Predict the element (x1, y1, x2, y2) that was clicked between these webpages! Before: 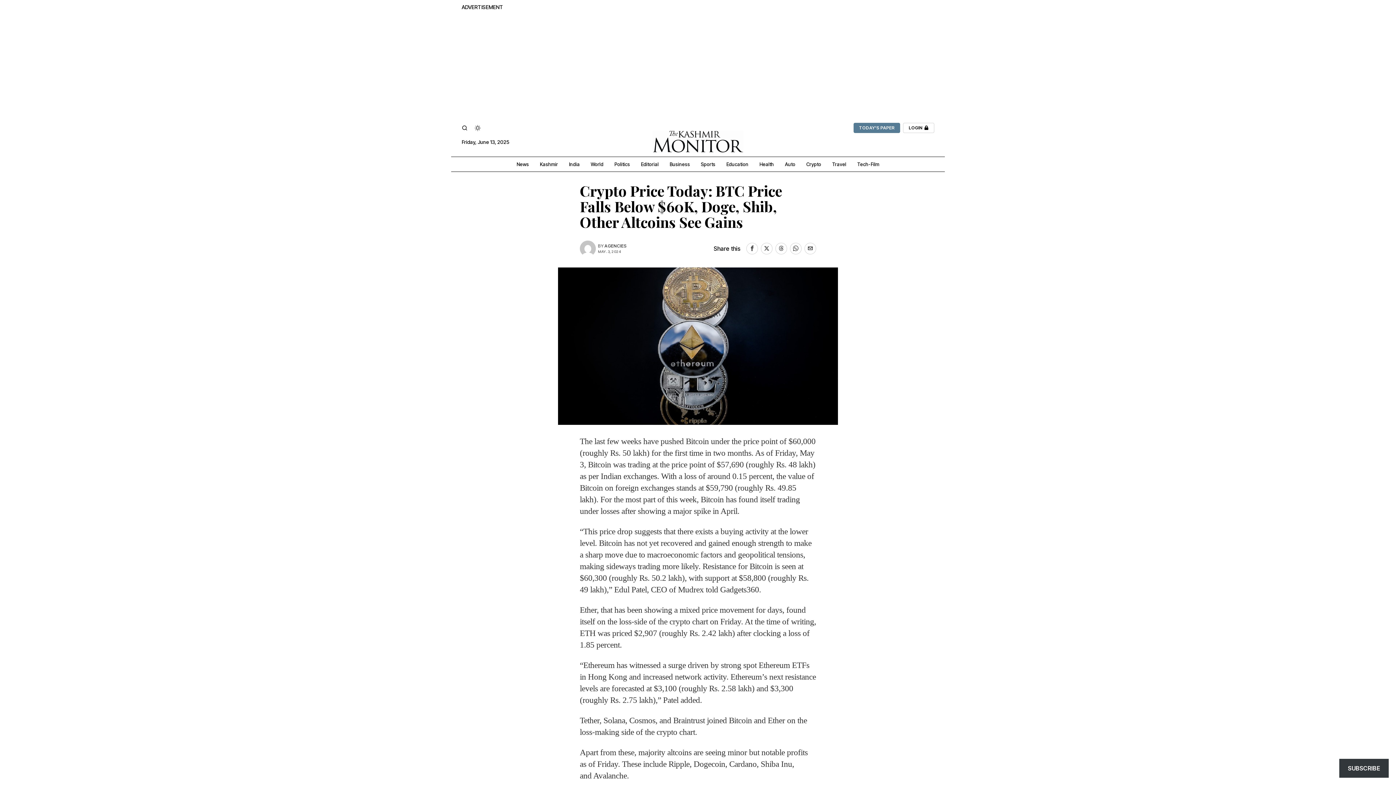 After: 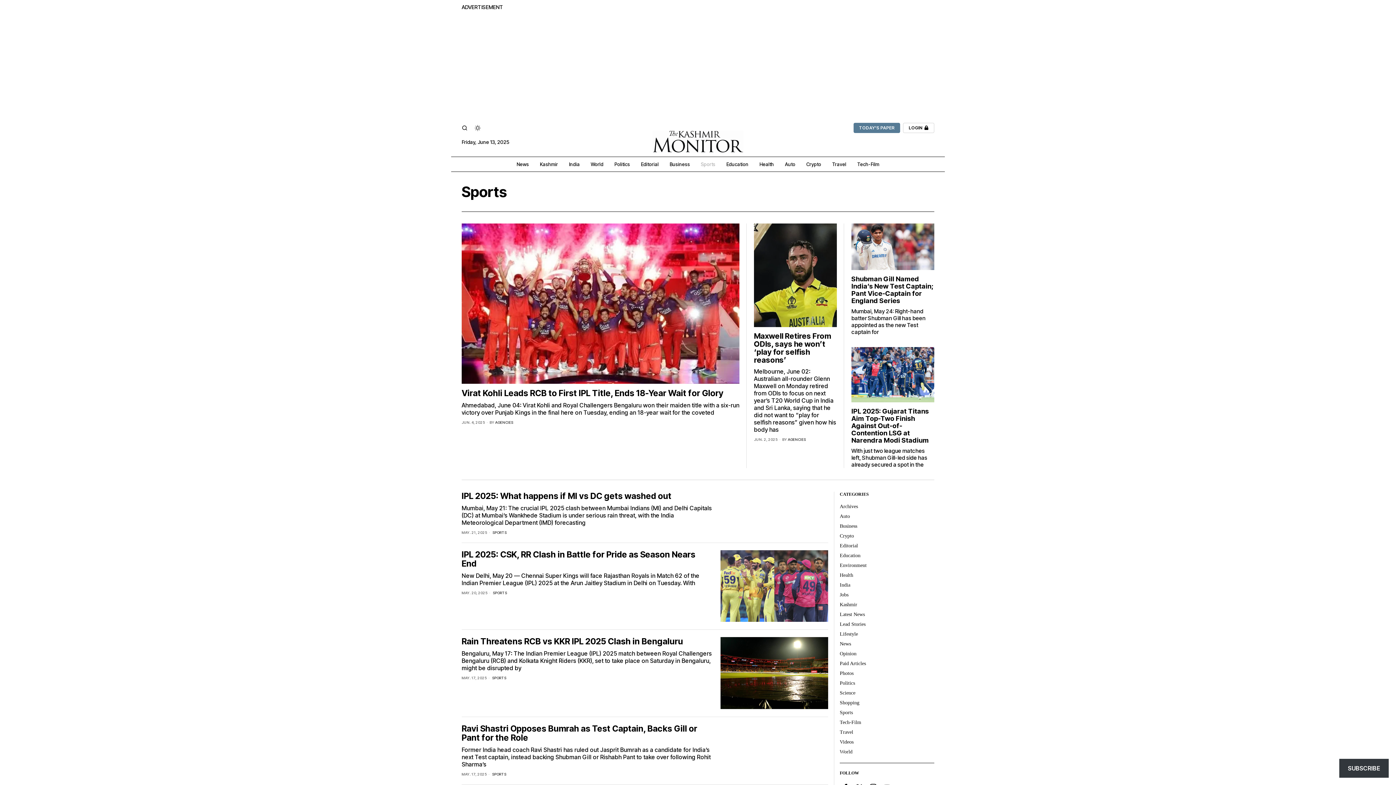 Action: label: Sports bbox: (695, 156, 721, 171)